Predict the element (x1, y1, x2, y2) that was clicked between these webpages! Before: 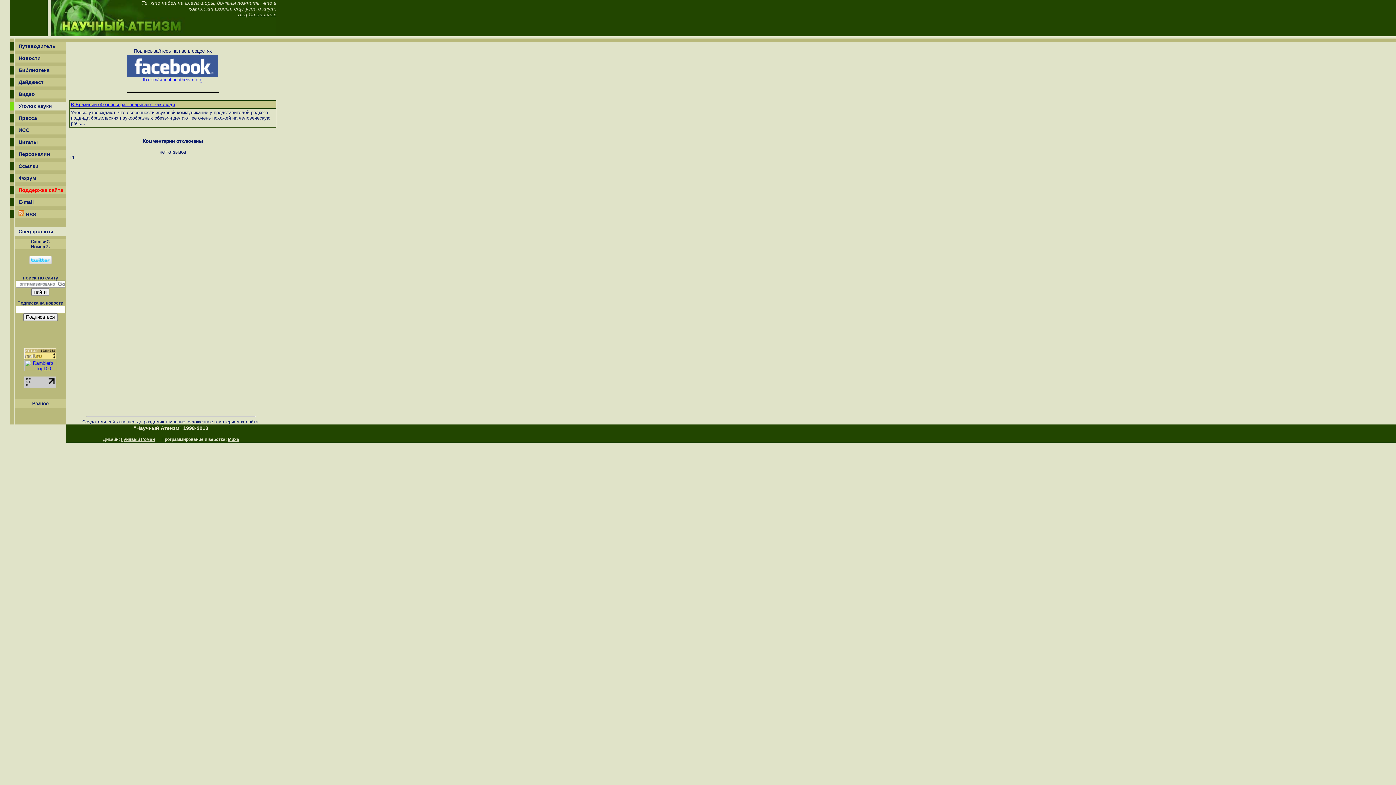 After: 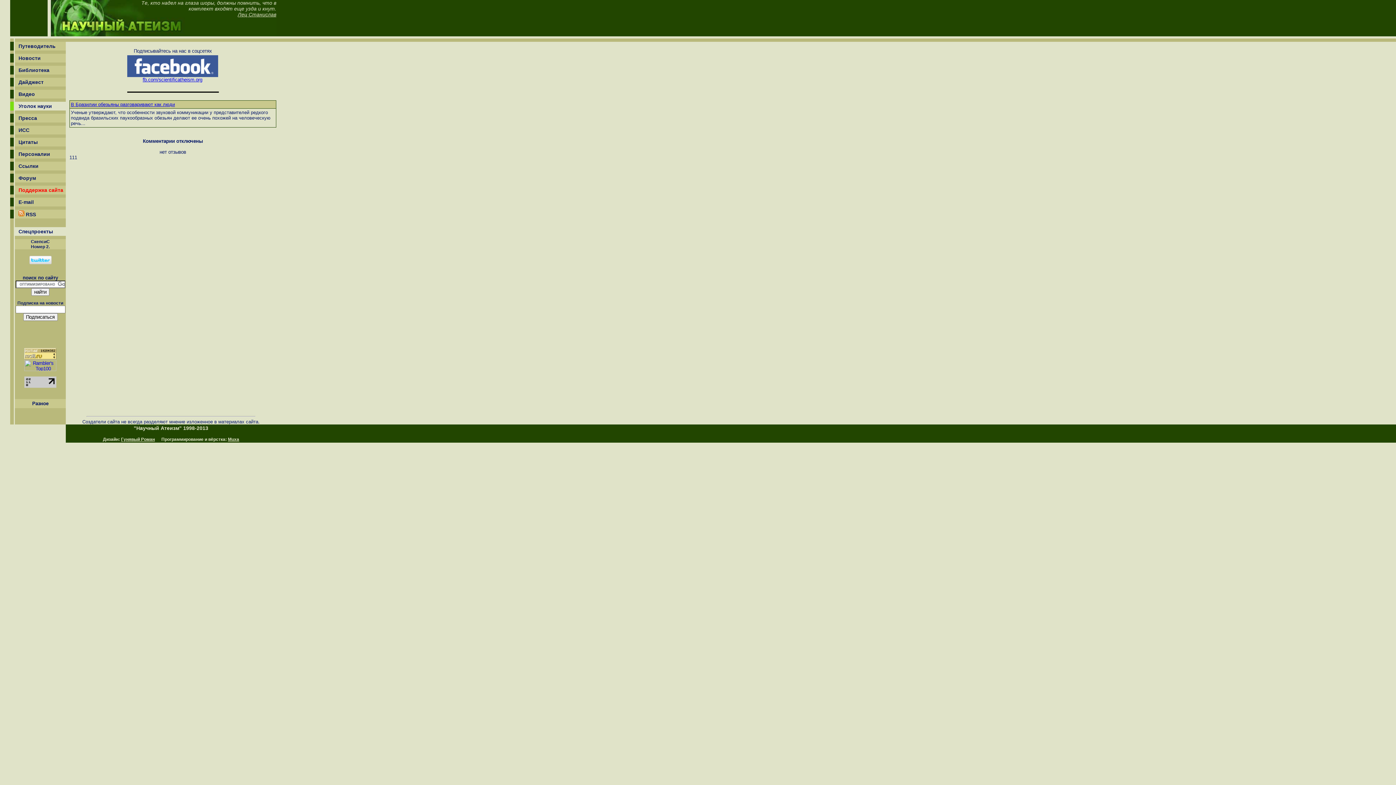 Action: bbox: (18, 199, 33, 205) label: E-mail